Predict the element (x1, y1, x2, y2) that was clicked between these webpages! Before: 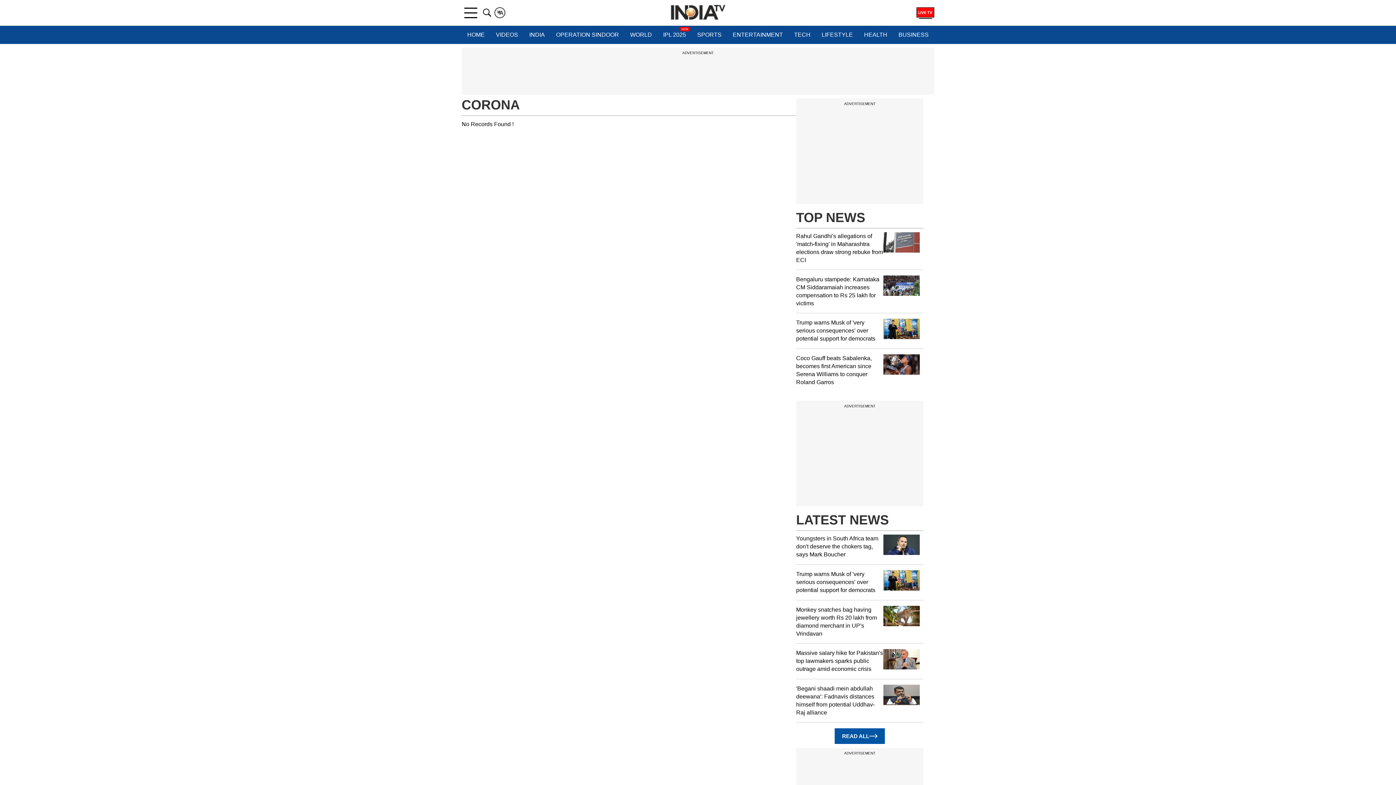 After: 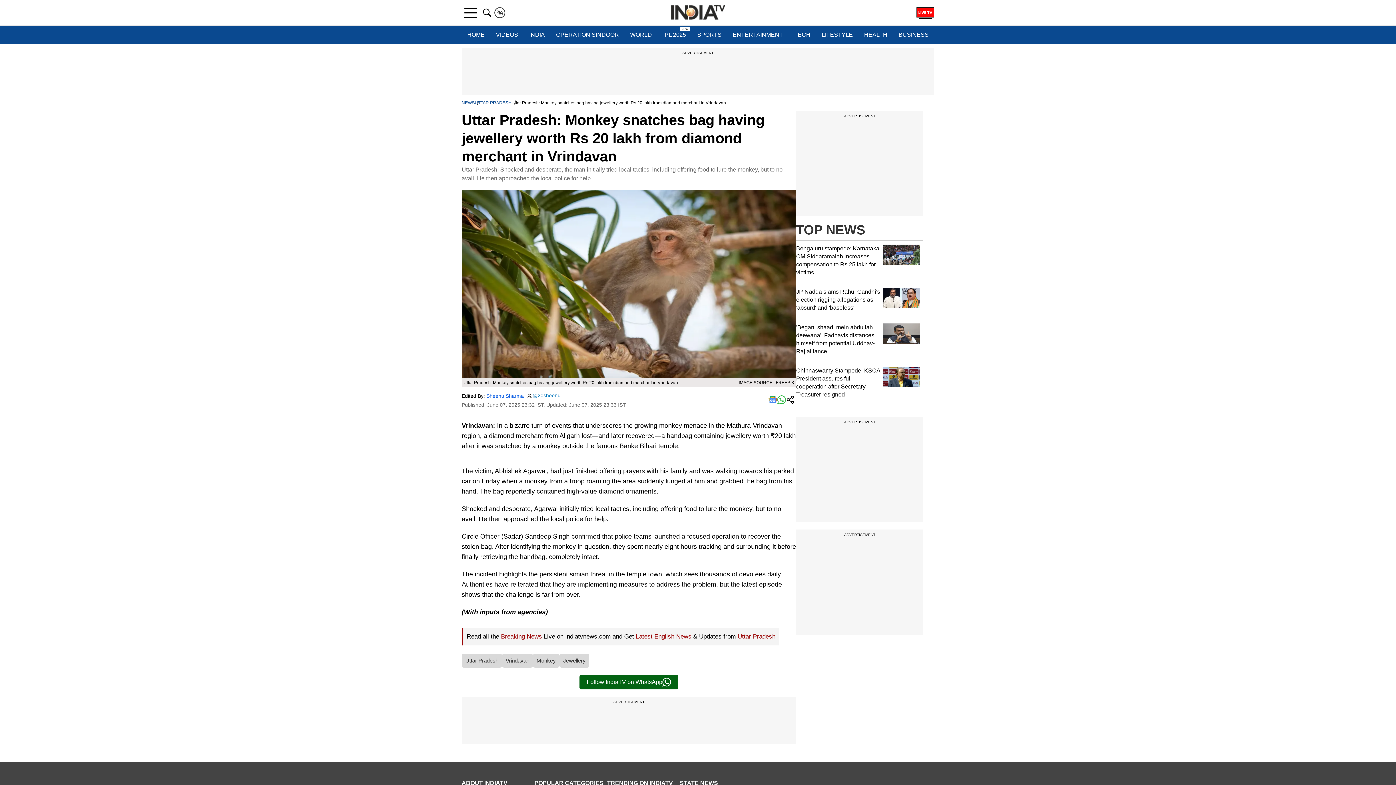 Action: label: Monkey snatches bag having jewellery worth Rs 20 lakh from diamond merchant in UP's Vrindavan bbox: (796, 606, 923, 638)